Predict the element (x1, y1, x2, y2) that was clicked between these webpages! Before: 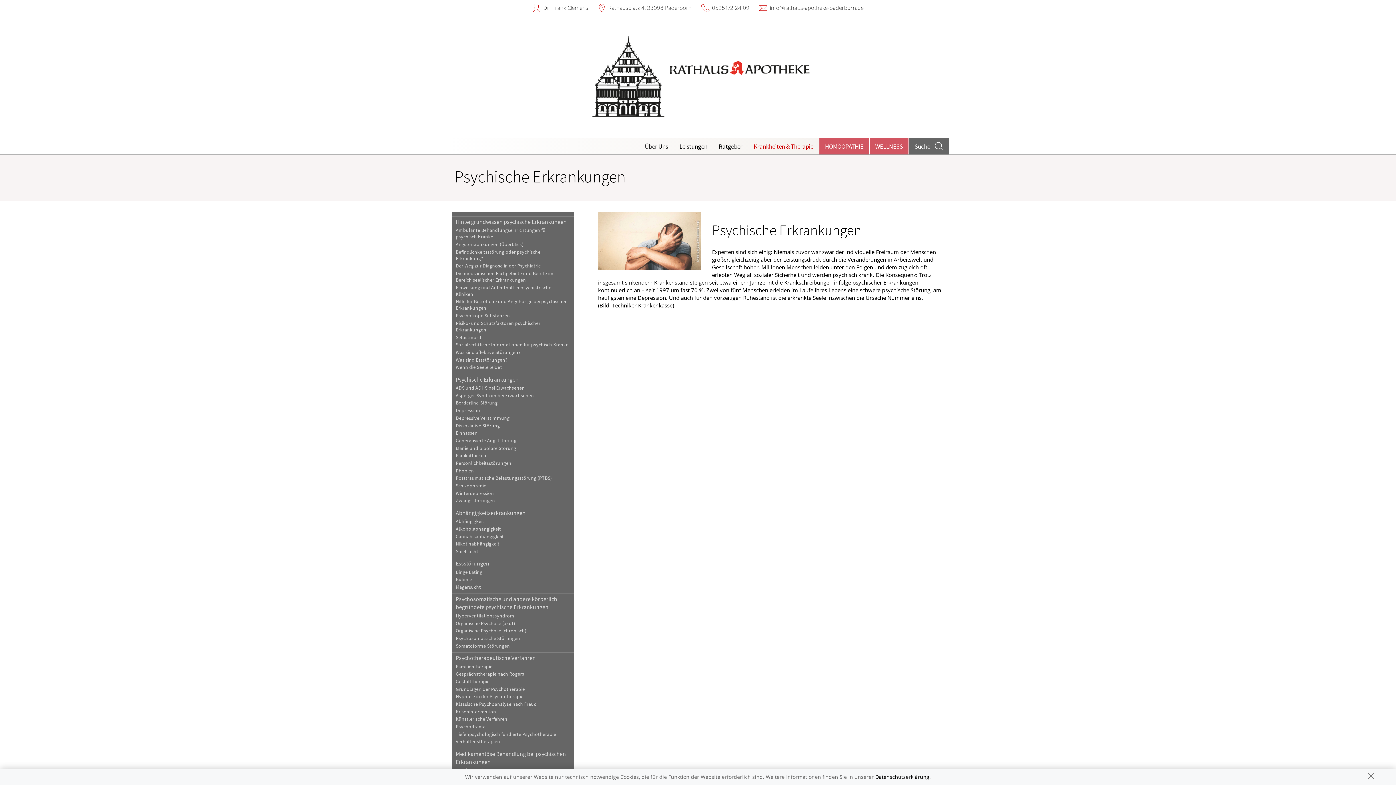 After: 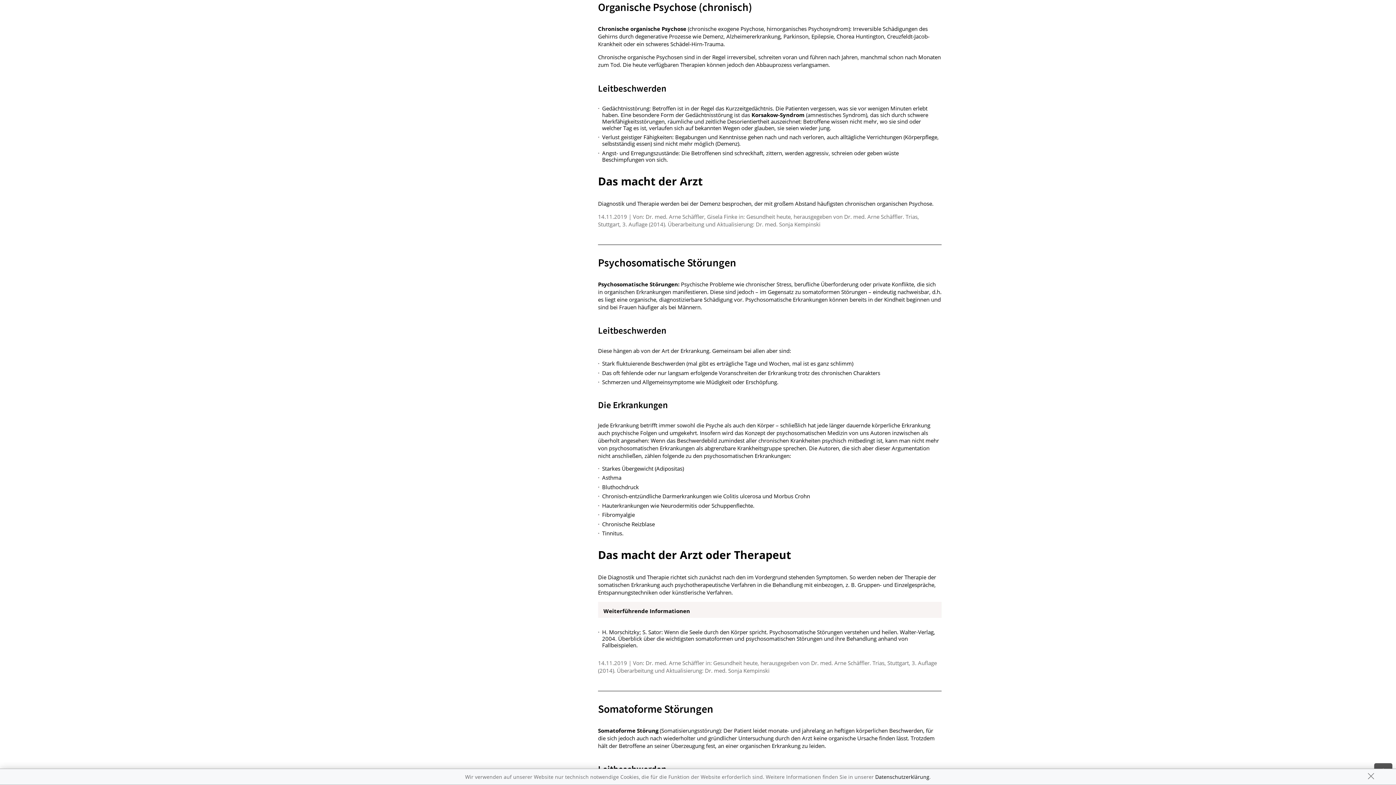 Action: label: Organische Psychose (chronisch) bbox: (451, 627, 573, 635)